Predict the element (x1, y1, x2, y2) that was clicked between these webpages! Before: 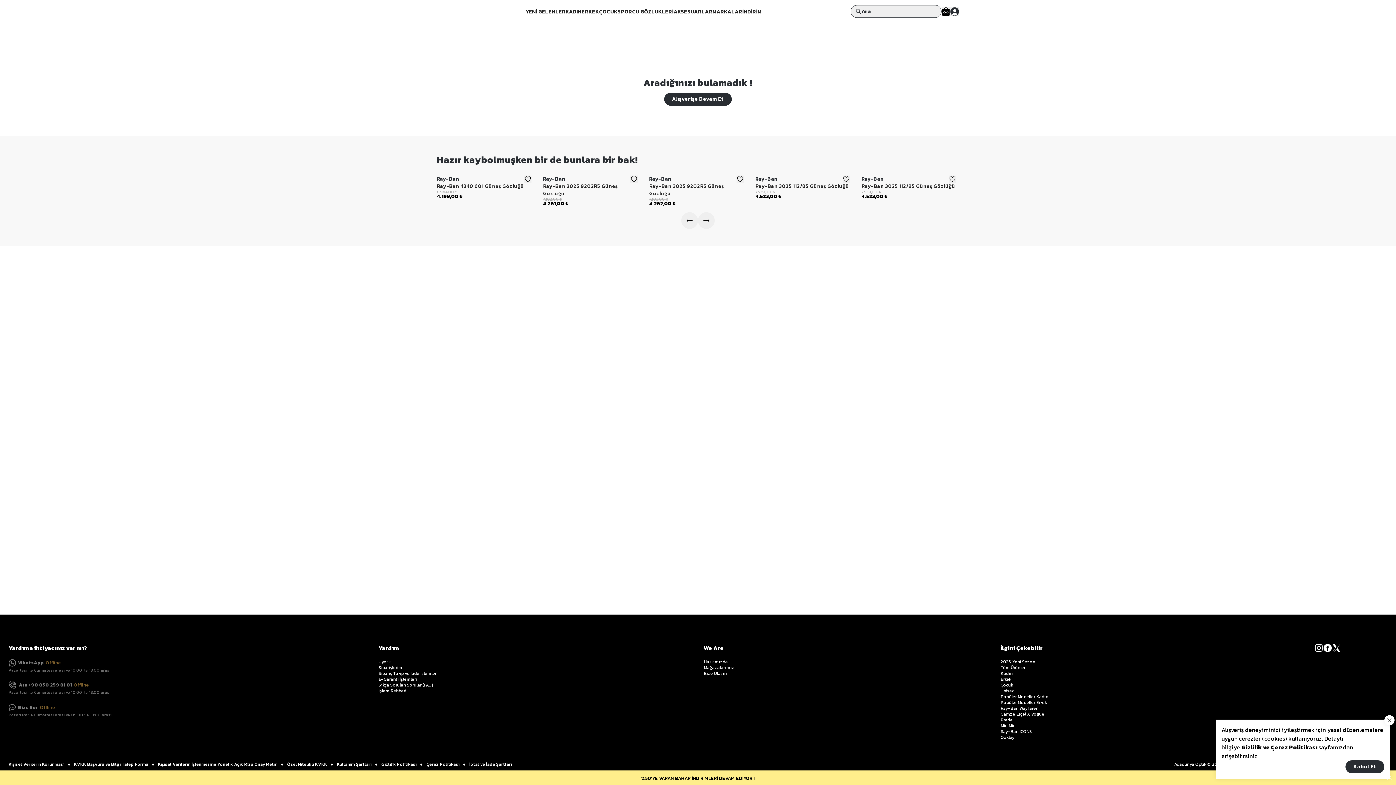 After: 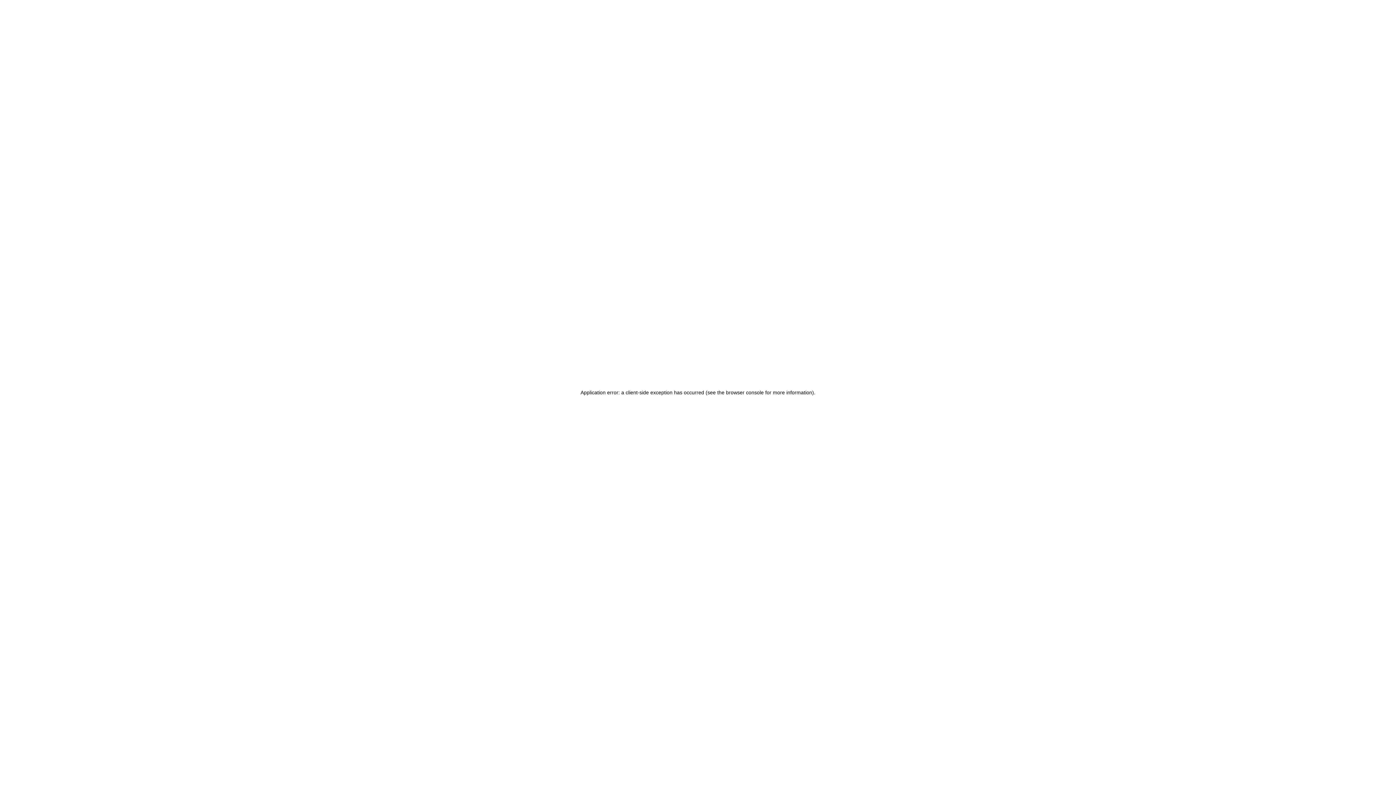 Action: label: Bize Ulaşın bbox: (704, 670, 734, 676)